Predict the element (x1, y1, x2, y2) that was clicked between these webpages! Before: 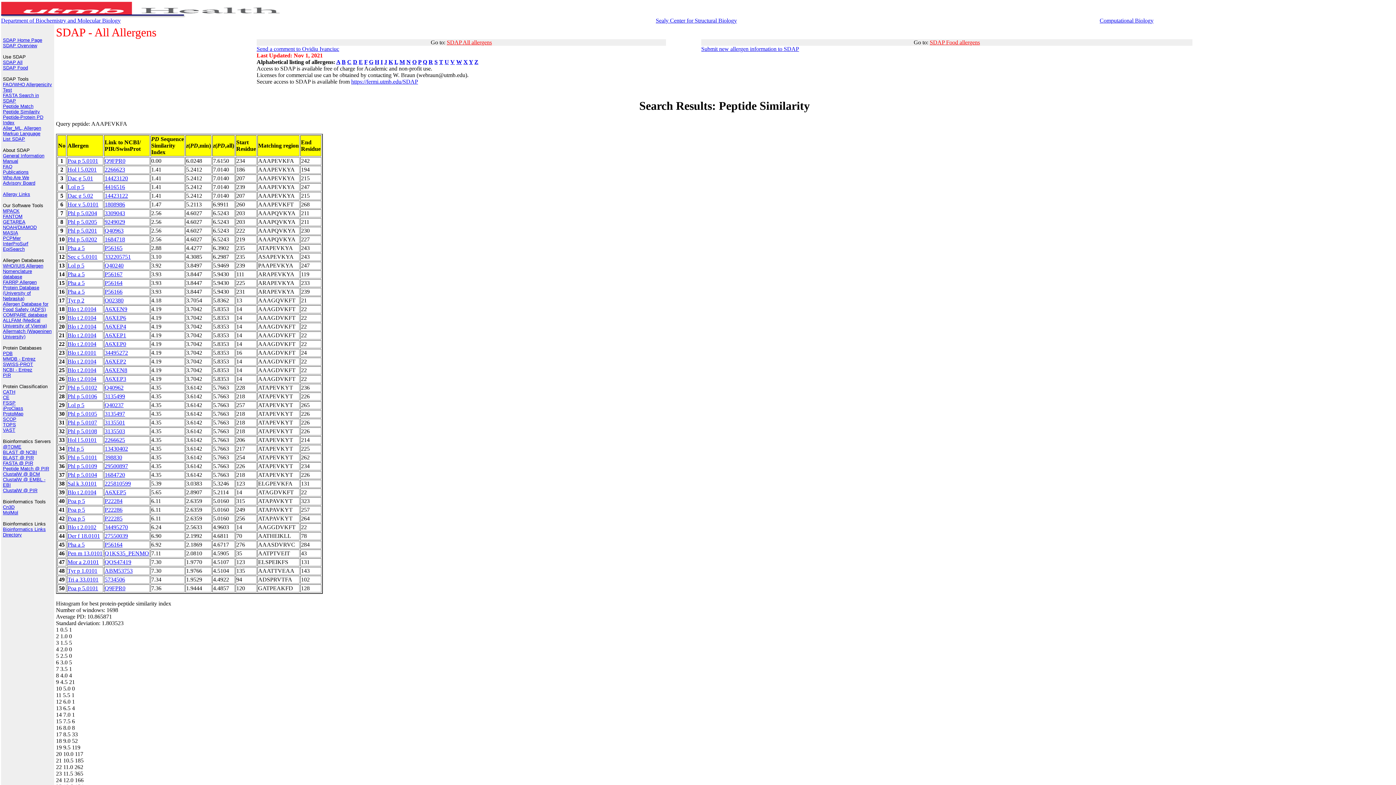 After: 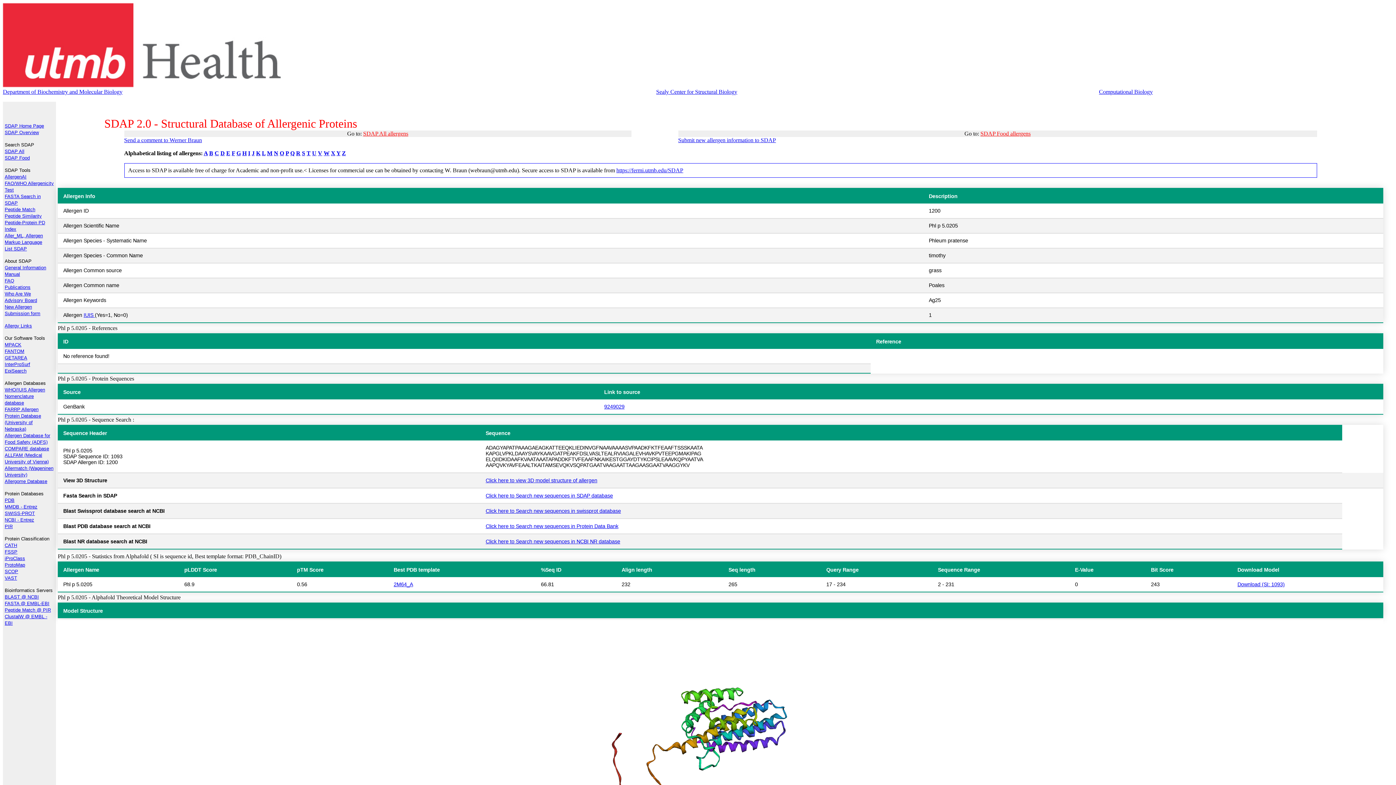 Action: label: Phl p 5.0205 bbox: (67, 218, 97, 225)